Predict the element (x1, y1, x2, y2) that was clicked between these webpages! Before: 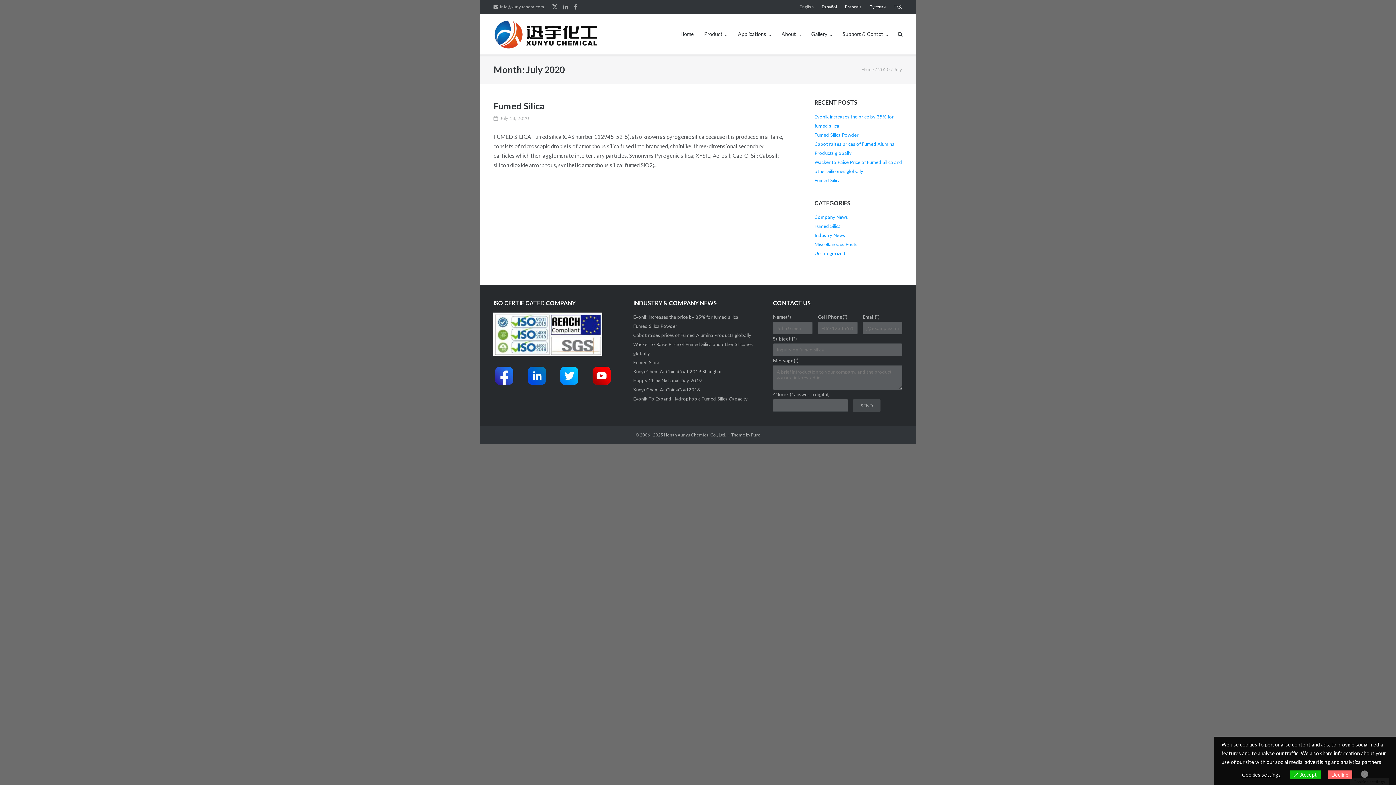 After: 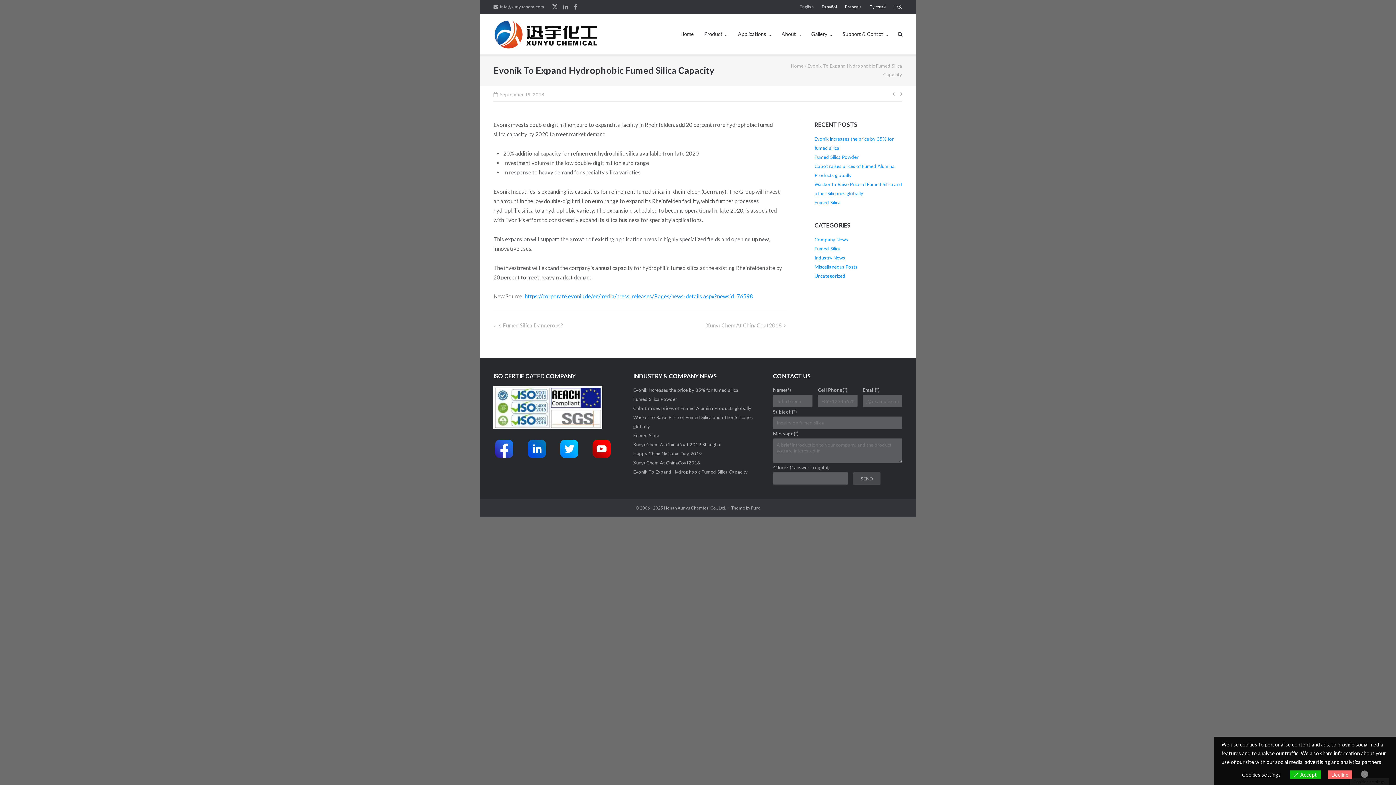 Action: label: Evonik To Expand Hydrophobic Fumed Silica Capacity bbox: (633, 396, 747, 401)